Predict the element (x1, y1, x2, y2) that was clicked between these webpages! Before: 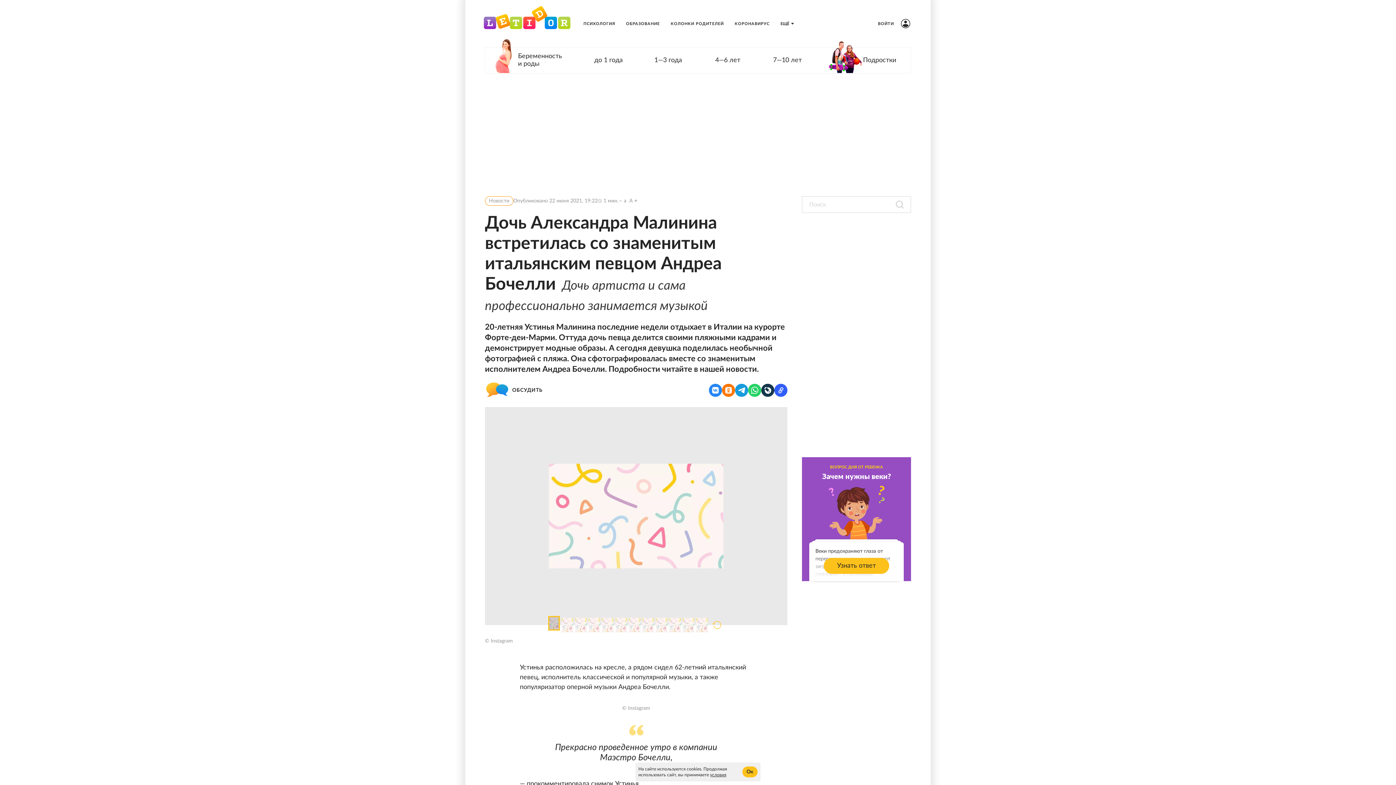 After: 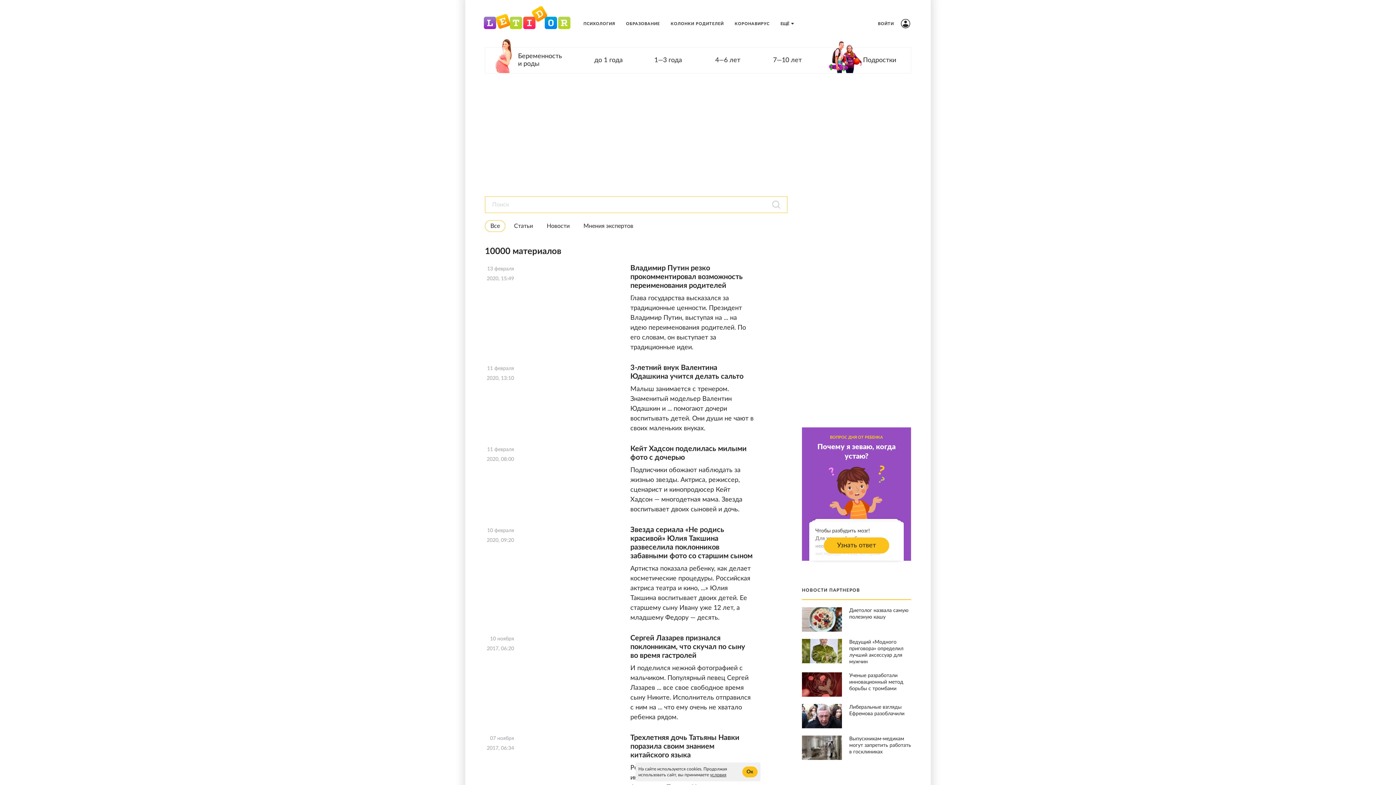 Action: bbox: (896, 200, 904, 208) label: Найти